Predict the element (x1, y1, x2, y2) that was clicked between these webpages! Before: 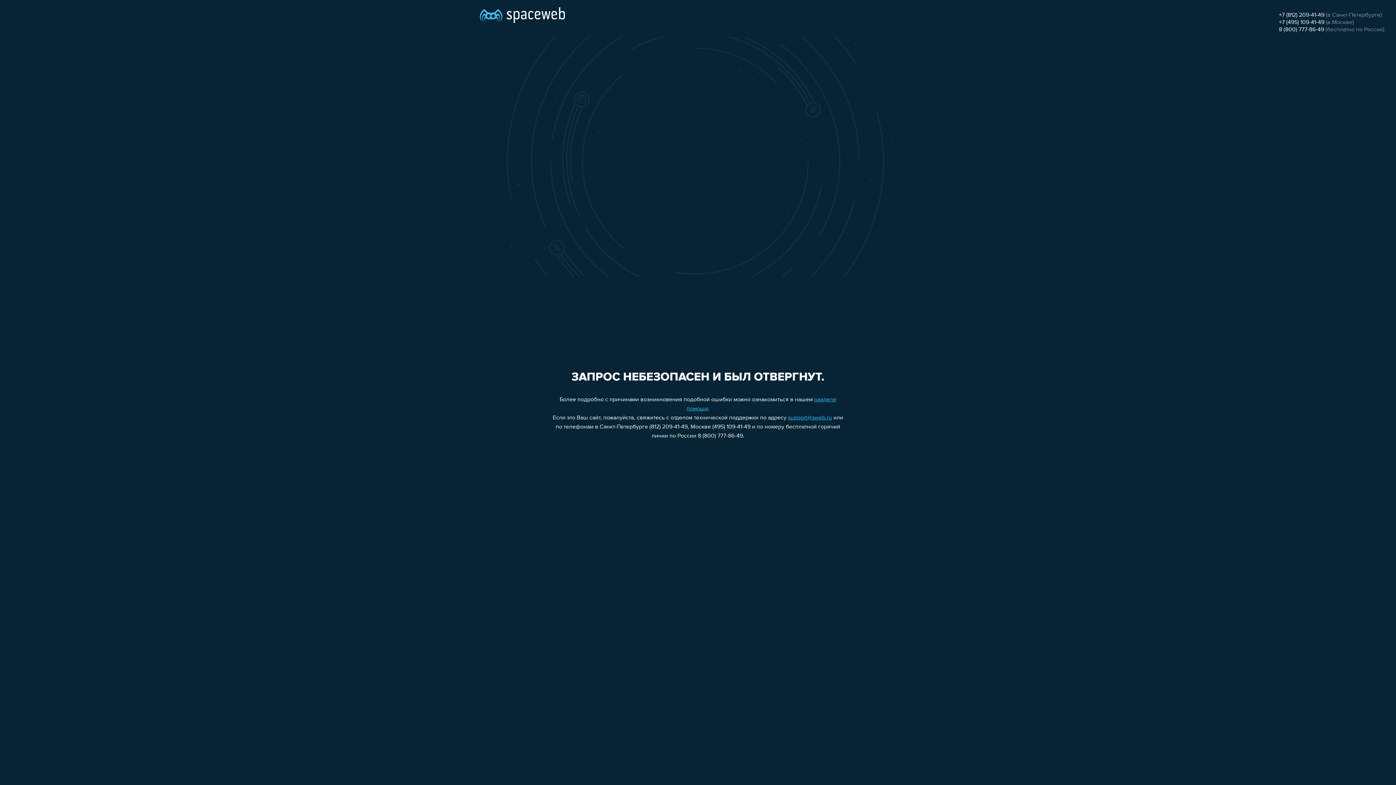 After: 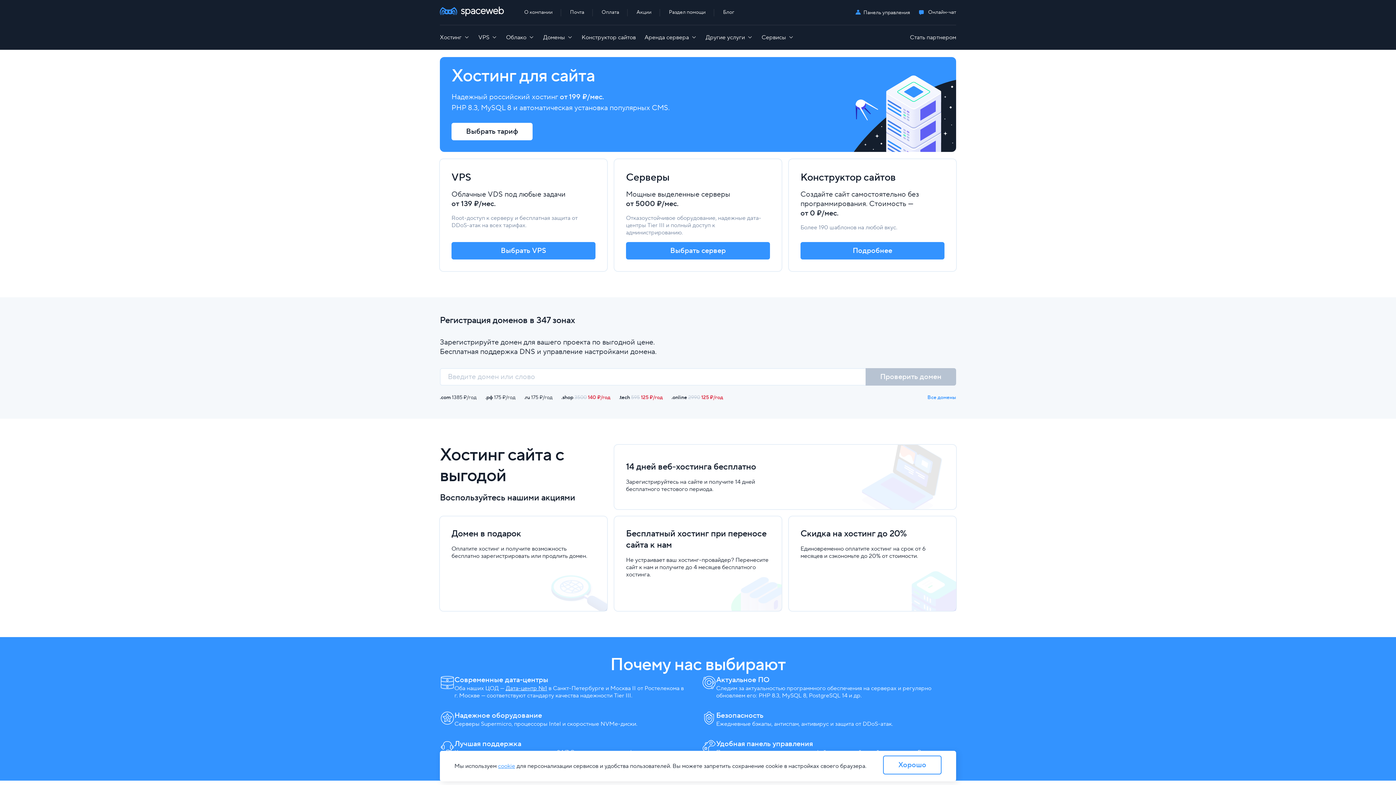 Action: bbox: (480, 0, 565, 25)